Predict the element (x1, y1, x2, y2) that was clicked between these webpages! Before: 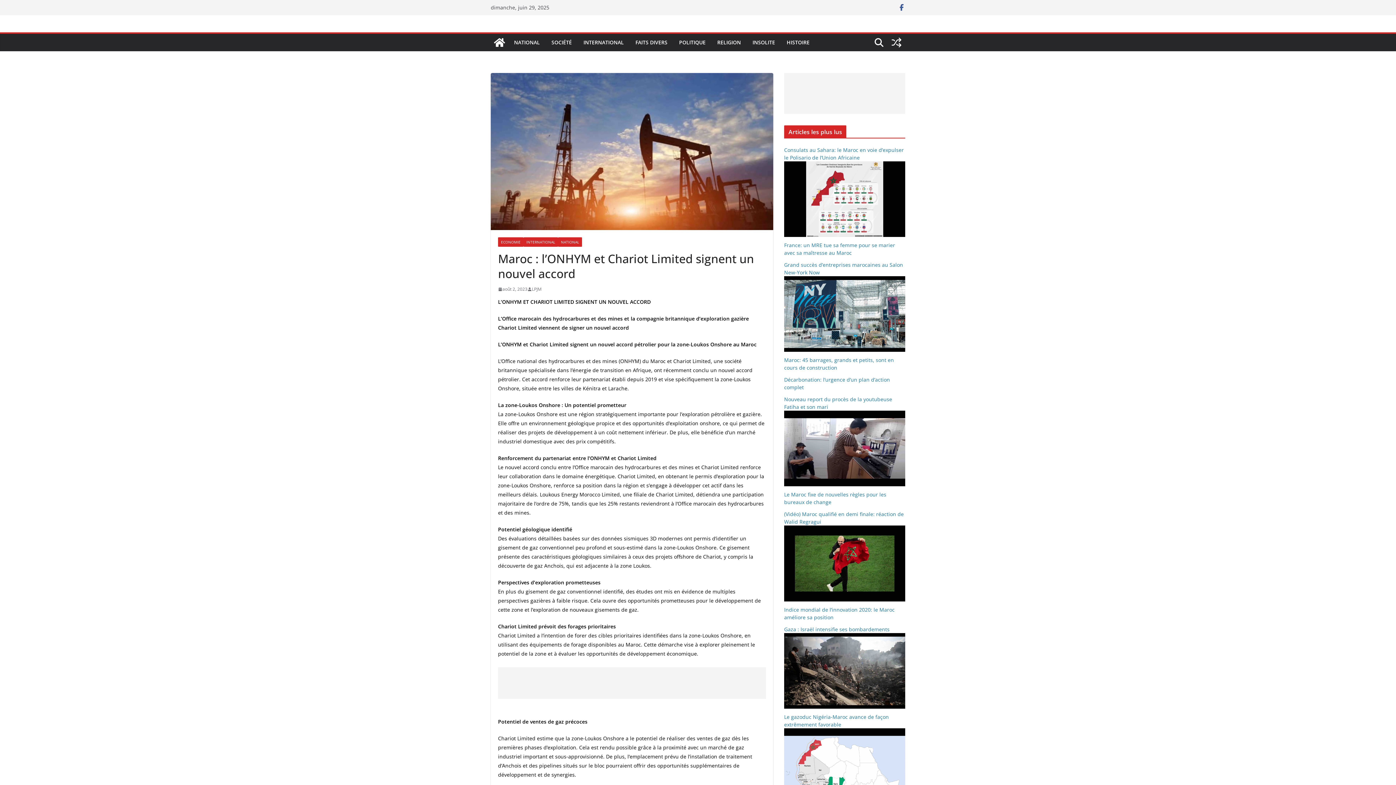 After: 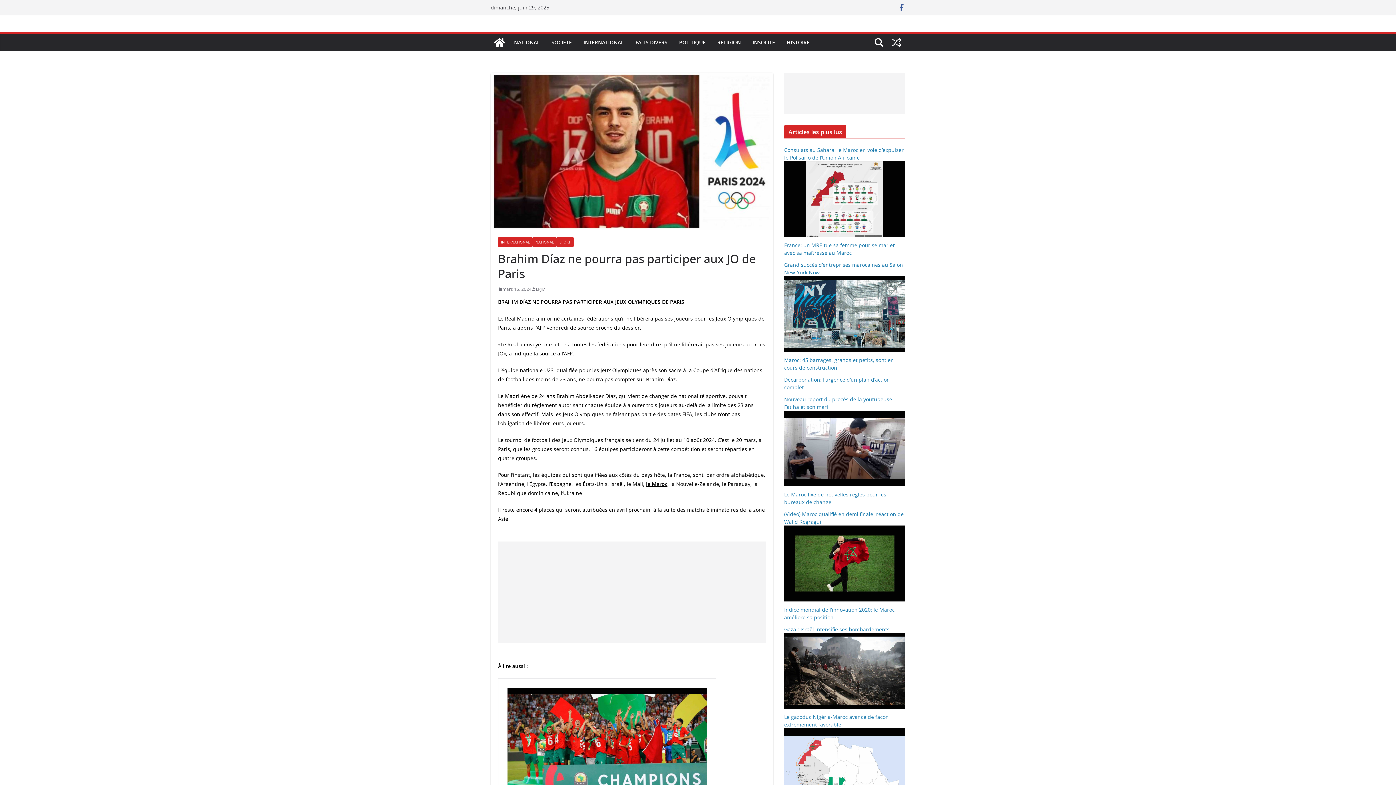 Action: bbox: (888, 33, 905, 51)